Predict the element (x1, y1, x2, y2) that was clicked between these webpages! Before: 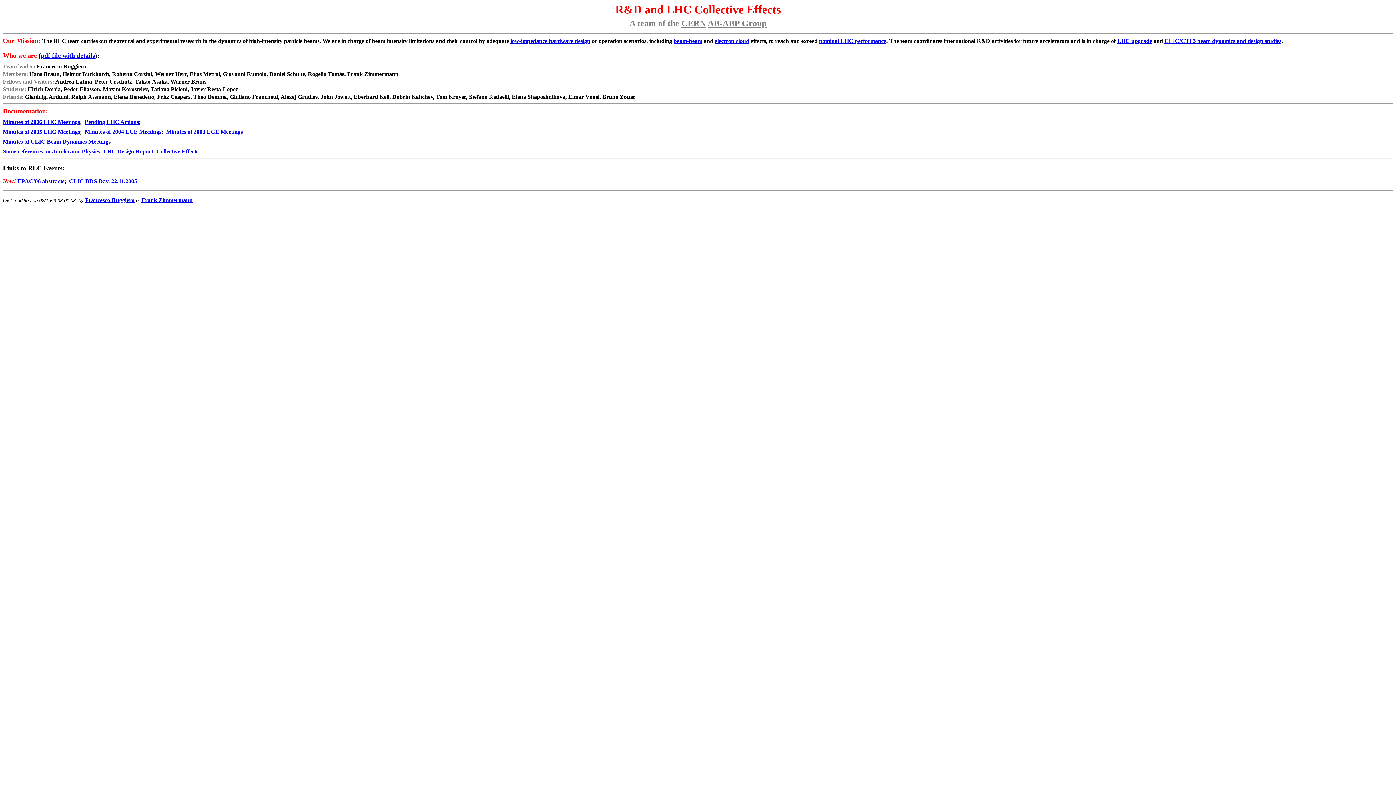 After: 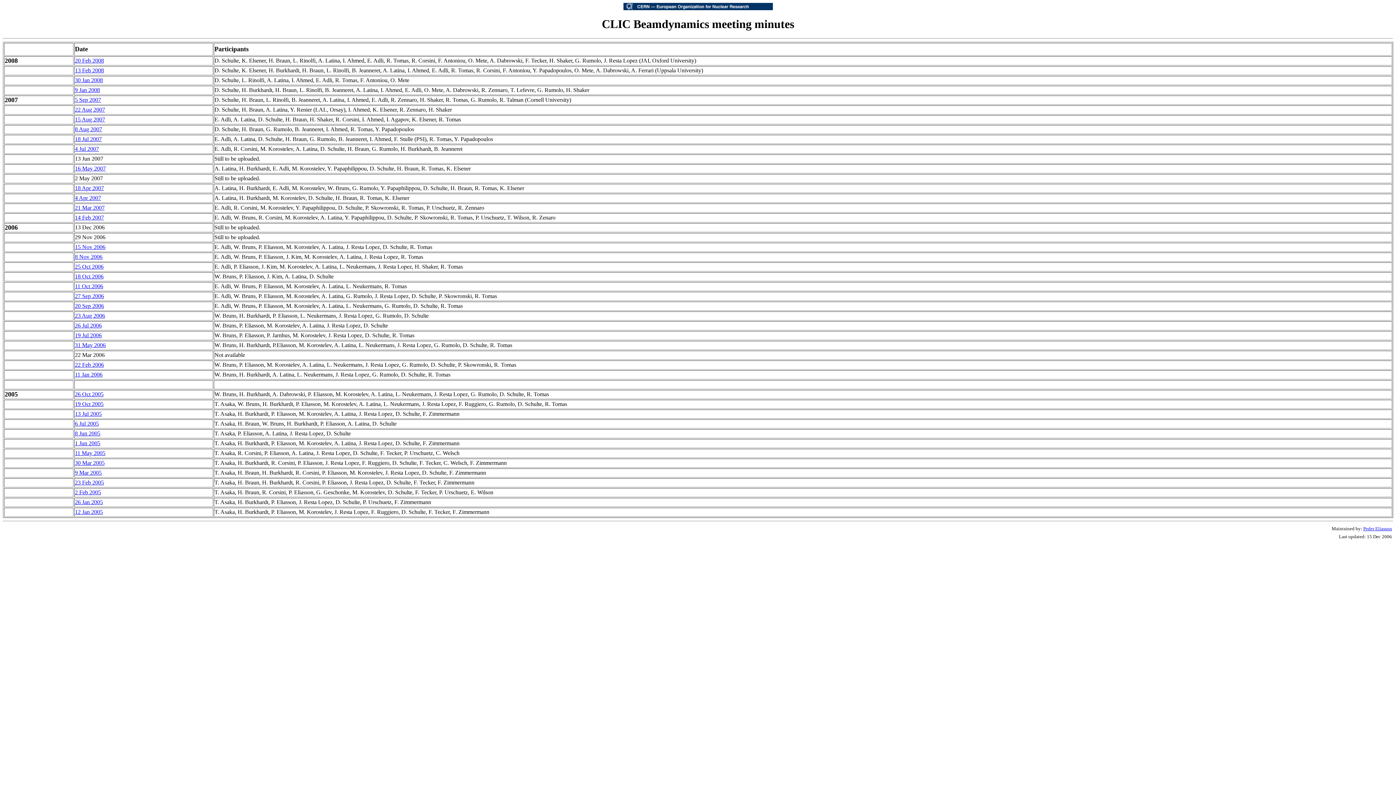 Action: bbox: (2, 138, 110, 144) label: Minutes of CLIC Beam Dynamics Meetings